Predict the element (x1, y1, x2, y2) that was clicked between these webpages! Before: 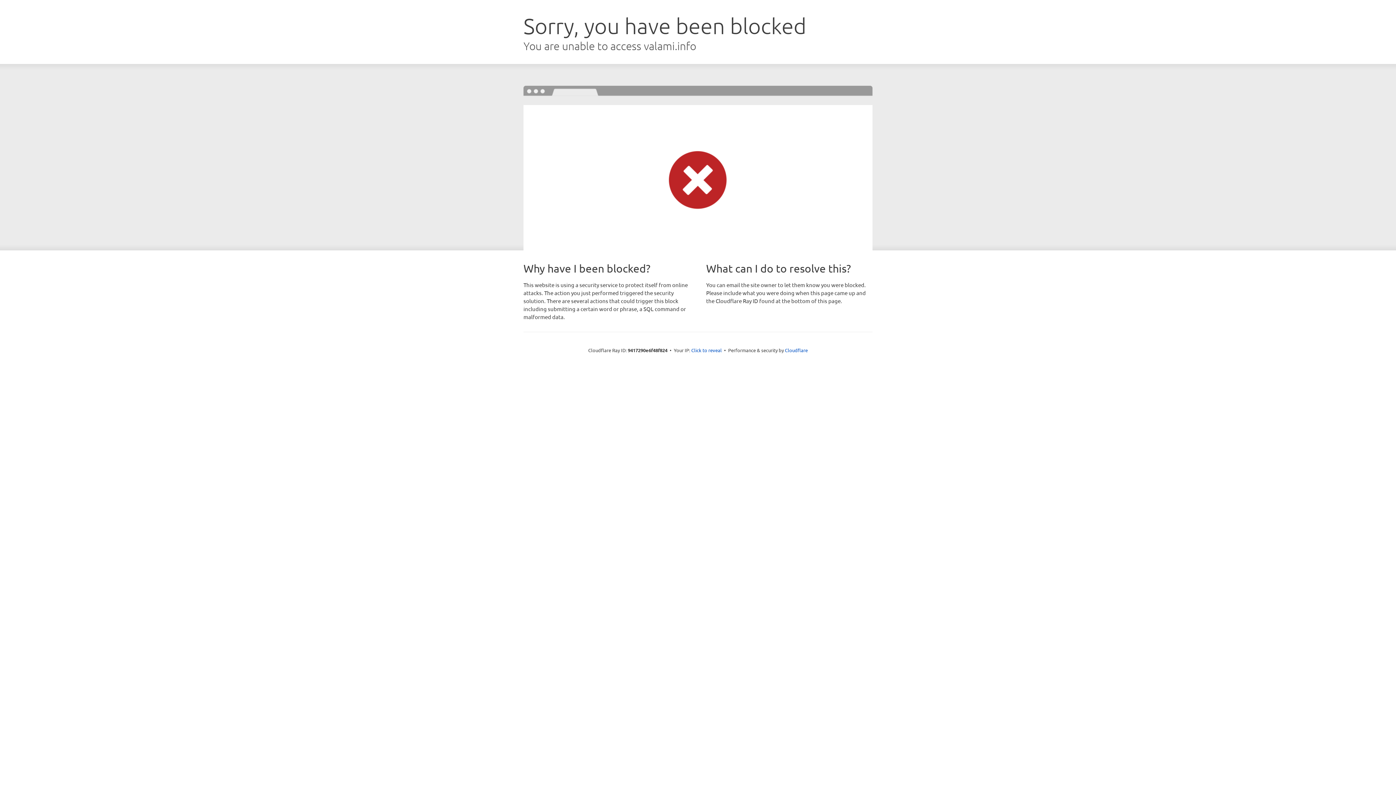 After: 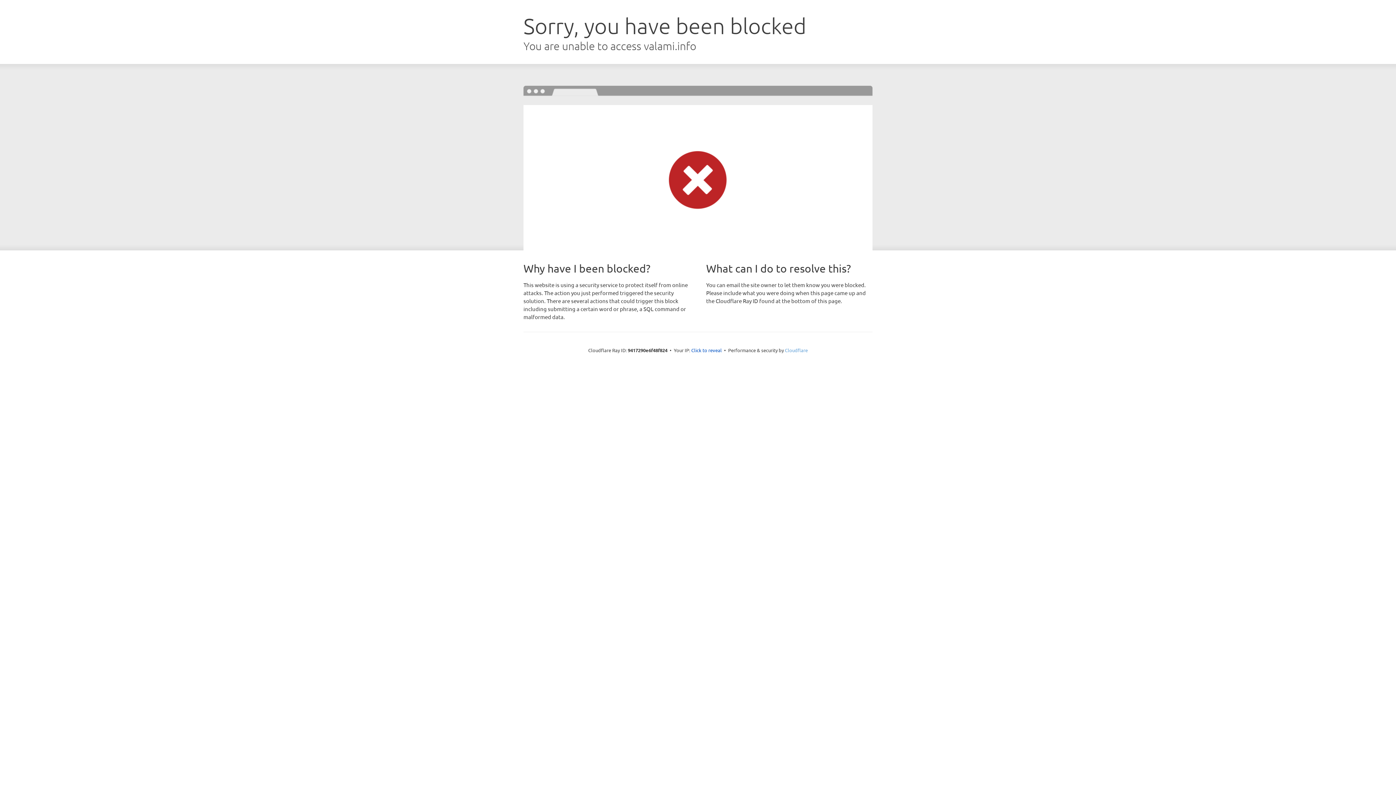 Action: bbox: (785, 347, 808, 353) label: Cloudflare